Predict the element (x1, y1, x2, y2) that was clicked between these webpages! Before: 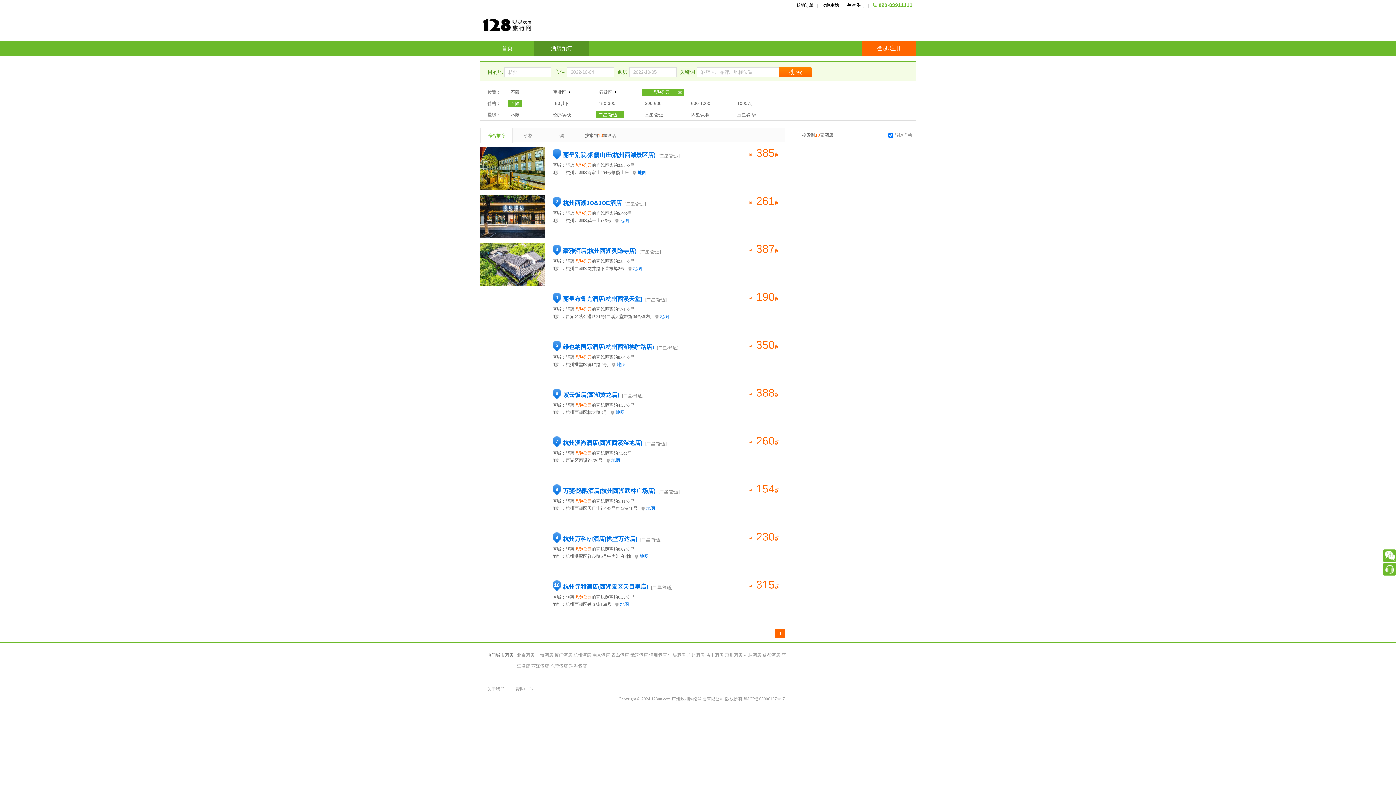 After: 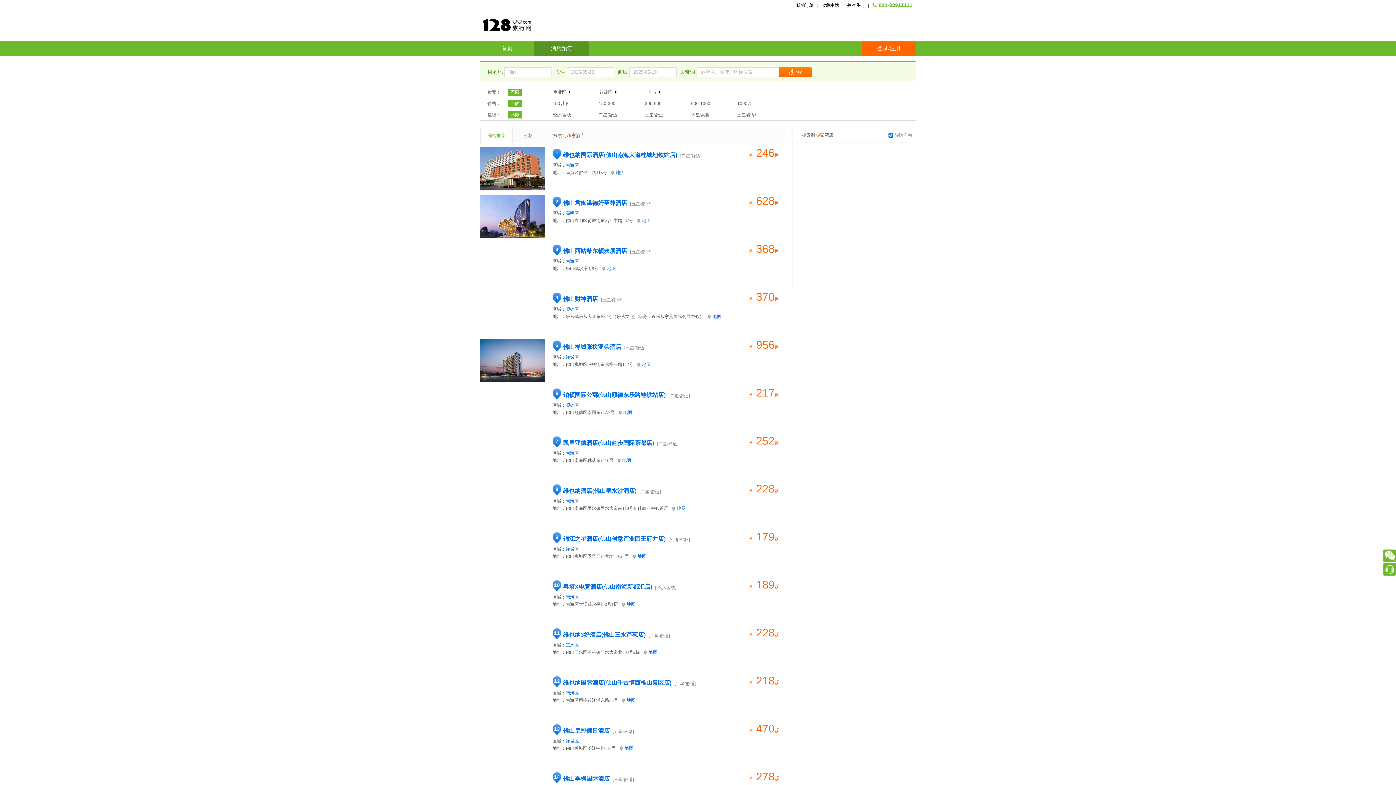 Action: label: 佛山酒店 bbox: (706, 653, 723, 658)